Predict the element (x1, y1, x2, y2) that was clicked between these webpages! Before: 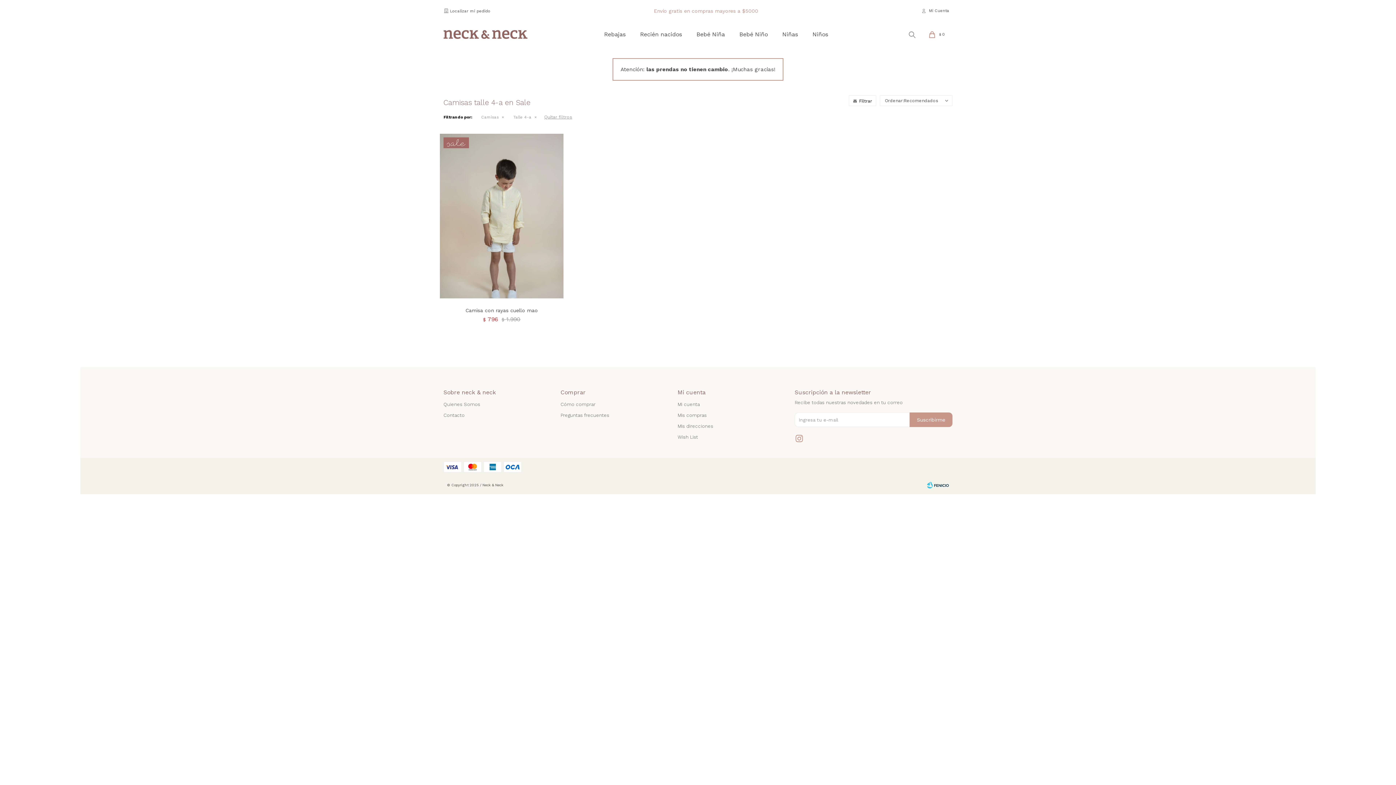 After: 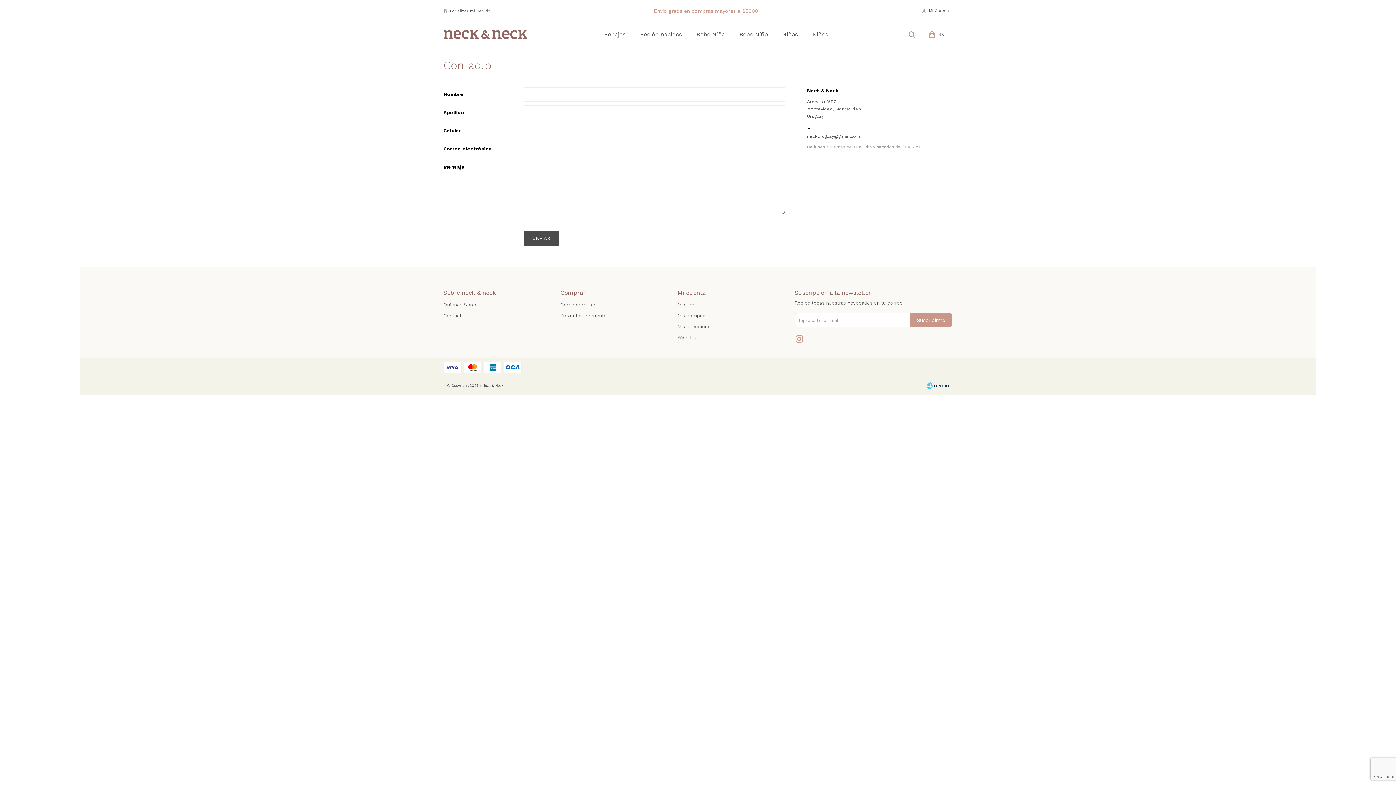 Action: bbox: (443, 412, 464, 418) label: Contacto